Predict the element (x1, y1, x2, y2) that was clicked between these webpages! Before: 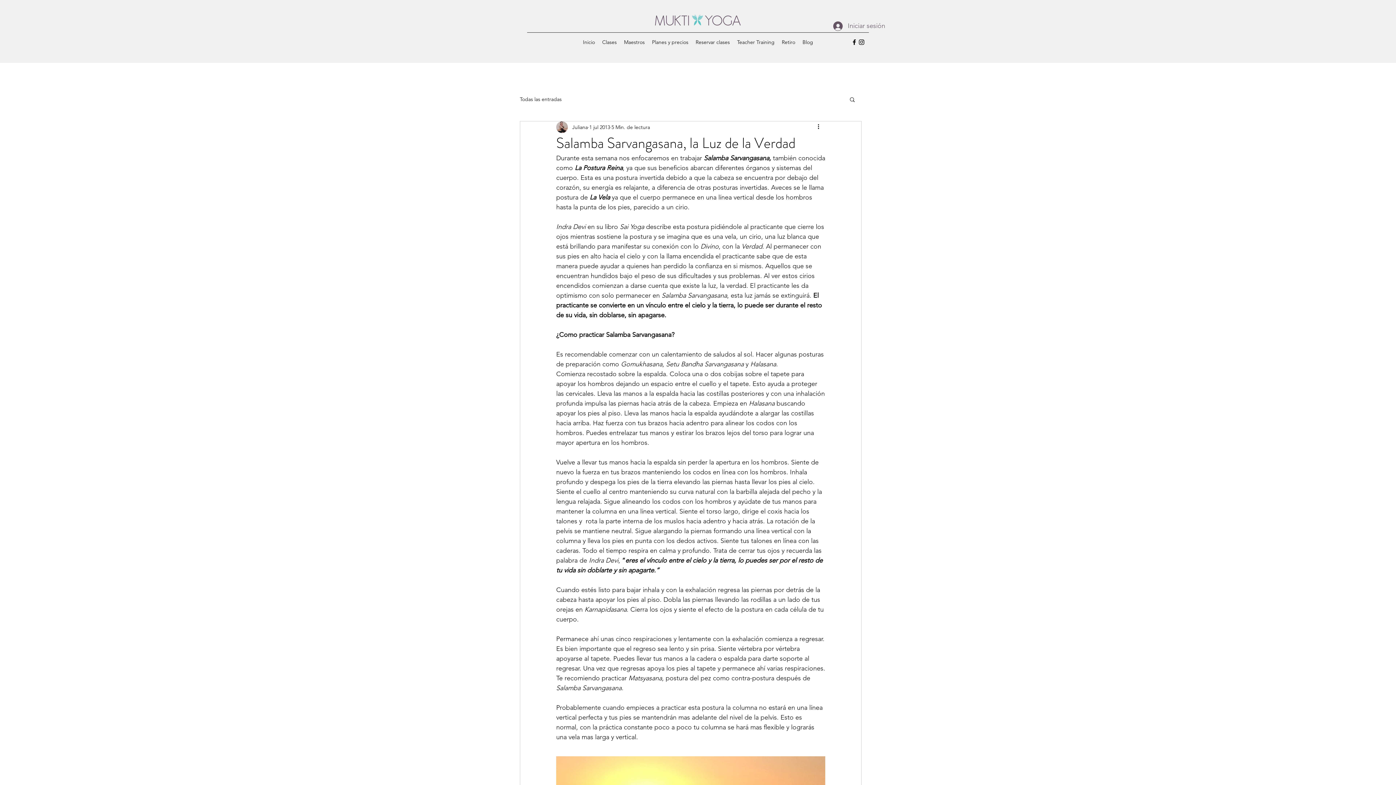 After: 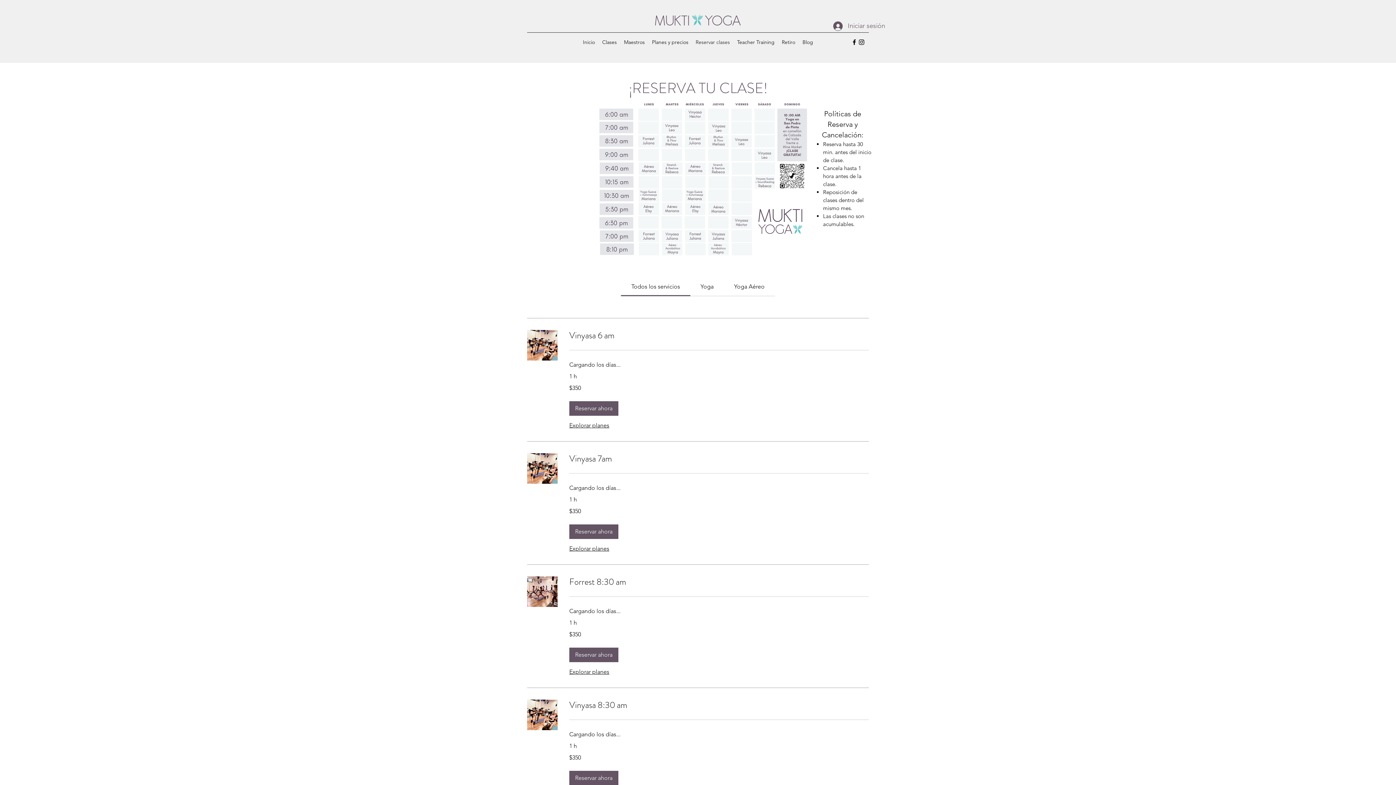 Action: label: Reservar clases bbox: (692, 36, 733, 47)